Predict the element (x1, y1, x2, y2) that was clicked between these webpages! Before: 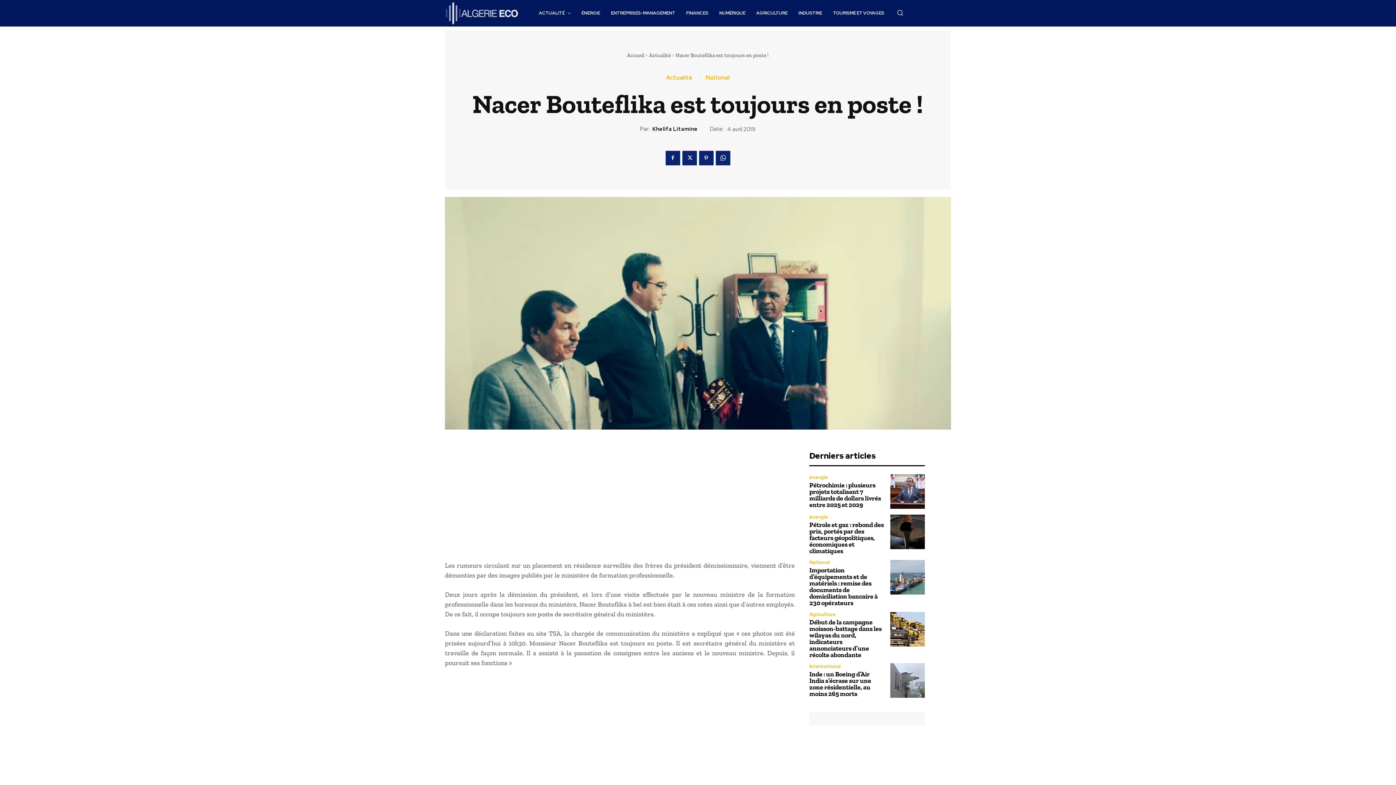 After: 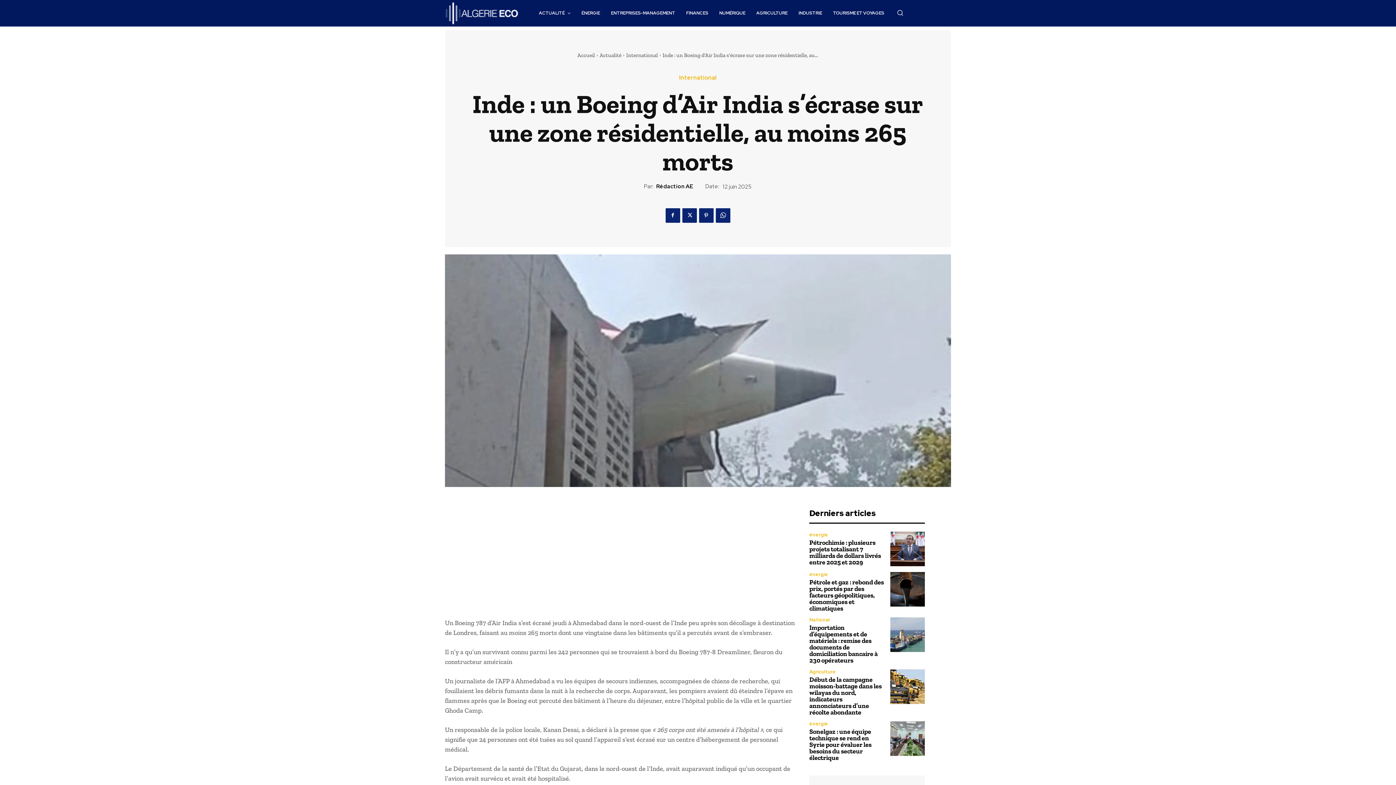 Action: label: Inde : un Boeing d’Air India s’écrase sur une zone résidentielle, au moins 265 morts bbox: (809, 670, 871, 698)